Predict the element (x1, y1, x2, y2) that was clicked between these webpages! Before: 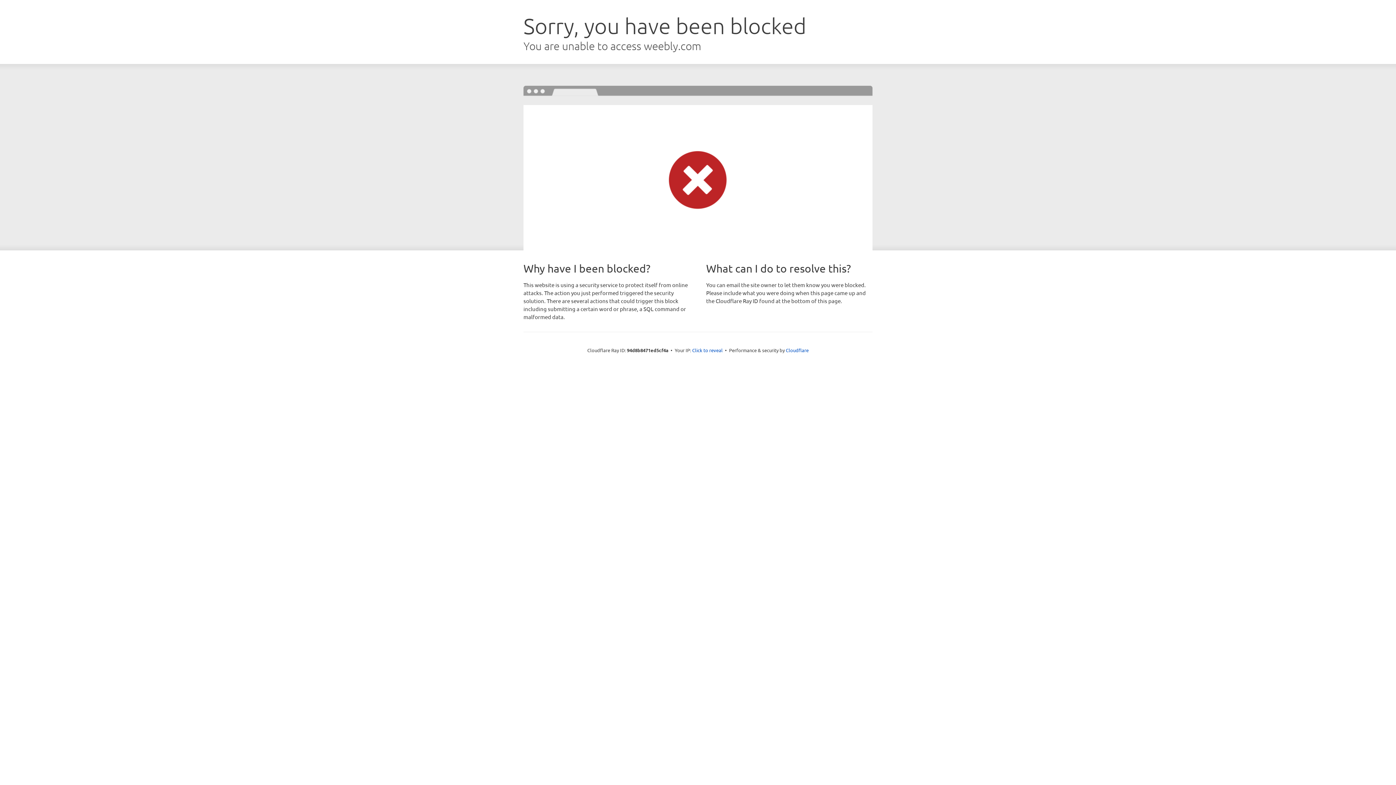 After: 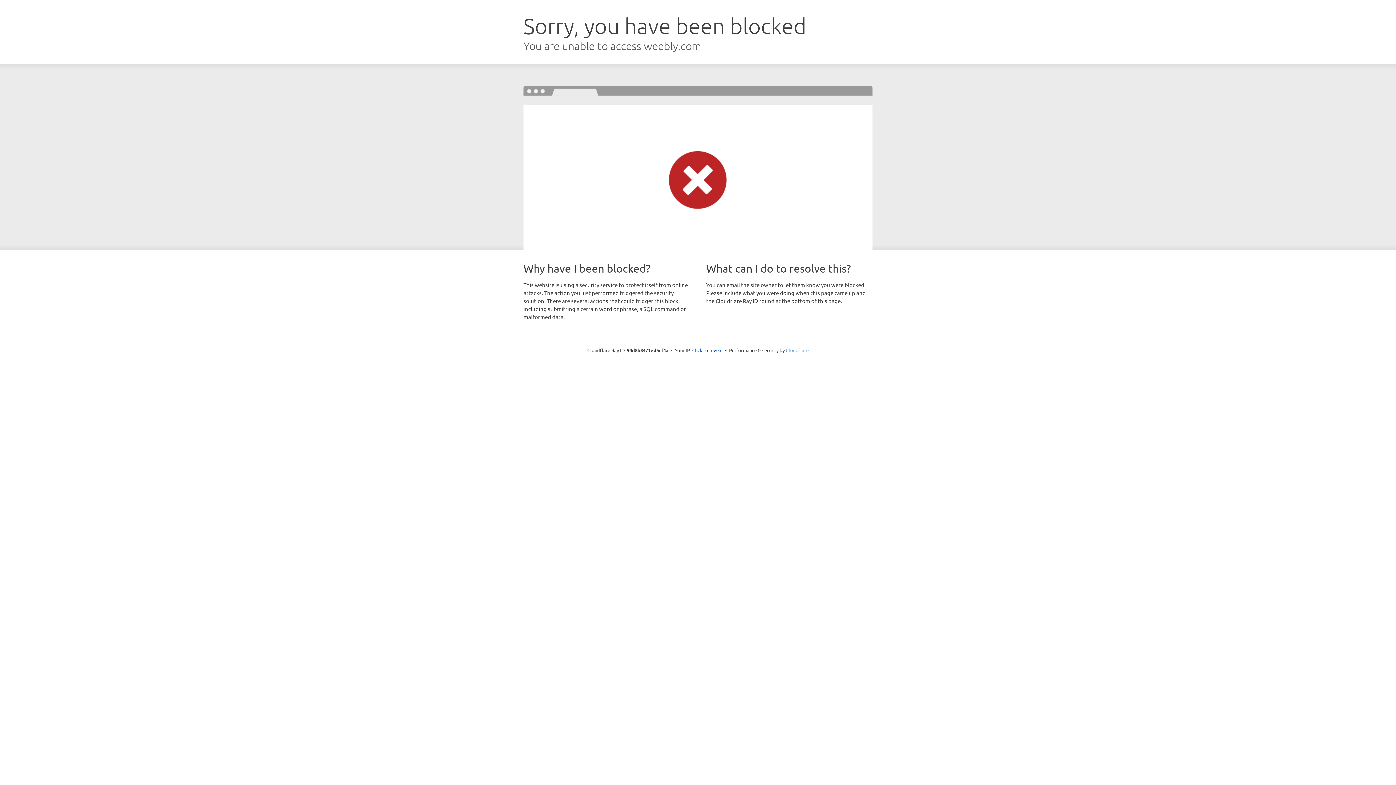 Action: label: Cloudflare bbox: (786, 347, 808, 353)